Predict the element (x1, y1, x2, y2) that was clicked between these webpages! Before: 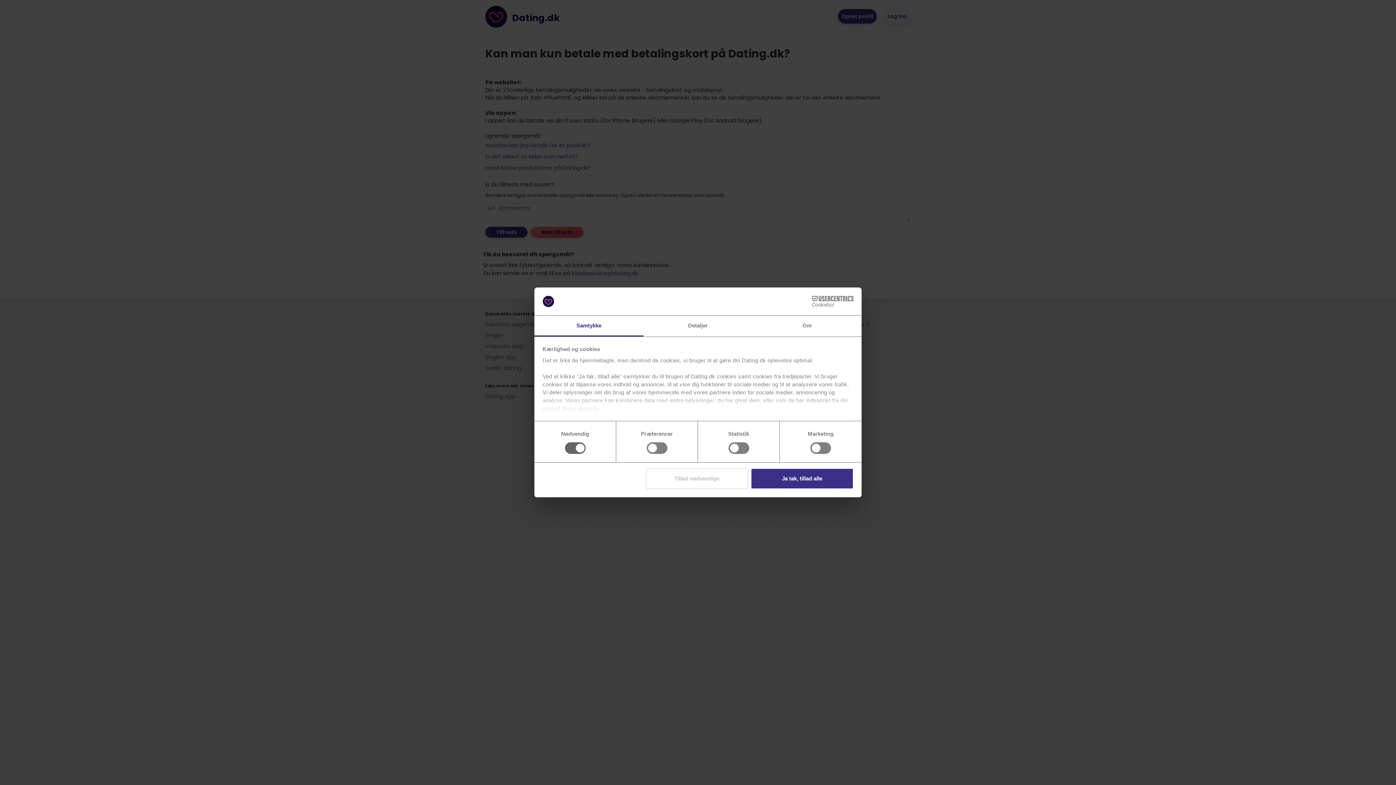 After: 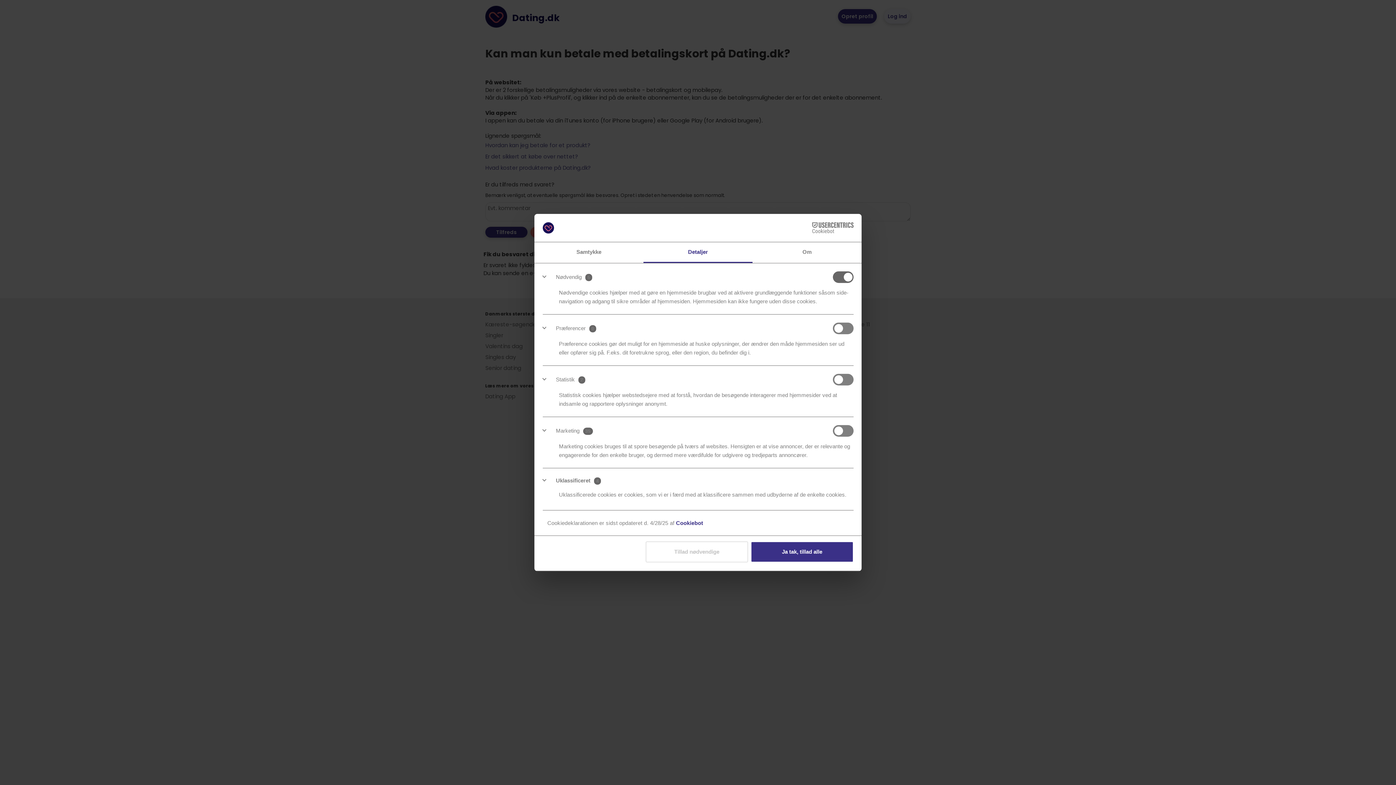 Action: bbox: (643, 315, 752, 336) label: Detaljer